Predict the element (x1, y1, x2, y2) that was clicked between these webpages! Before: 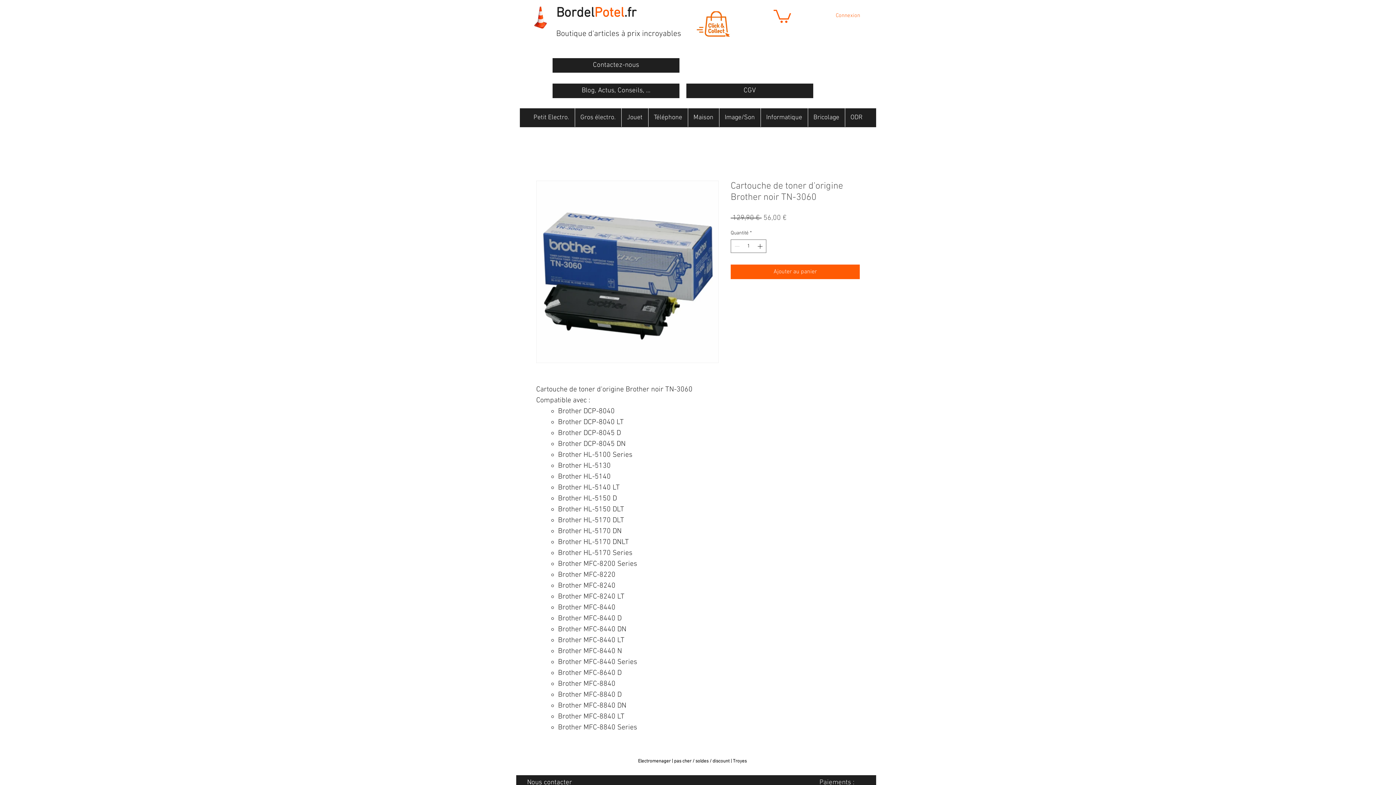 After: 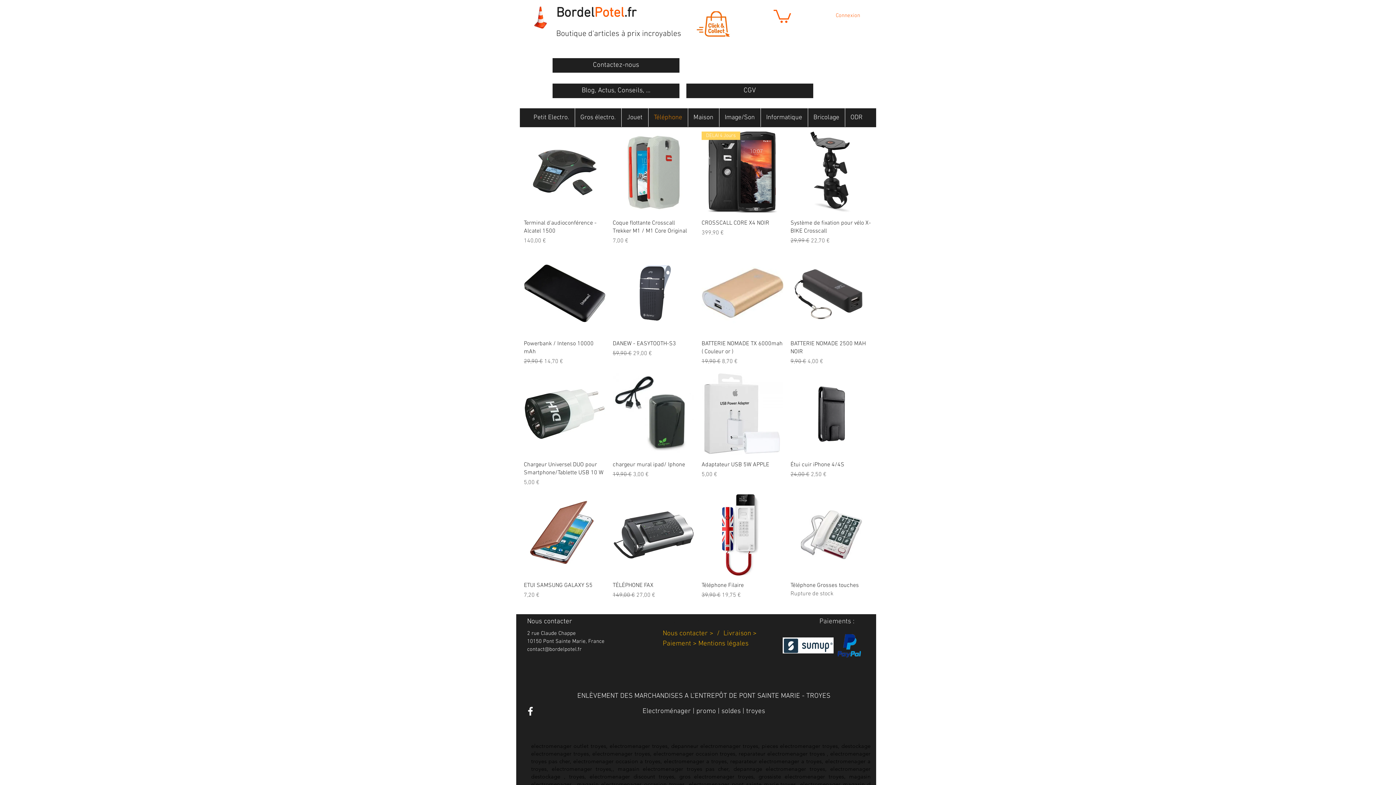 Action: label: Téléphone bbox: (648, 108, 687, 127)